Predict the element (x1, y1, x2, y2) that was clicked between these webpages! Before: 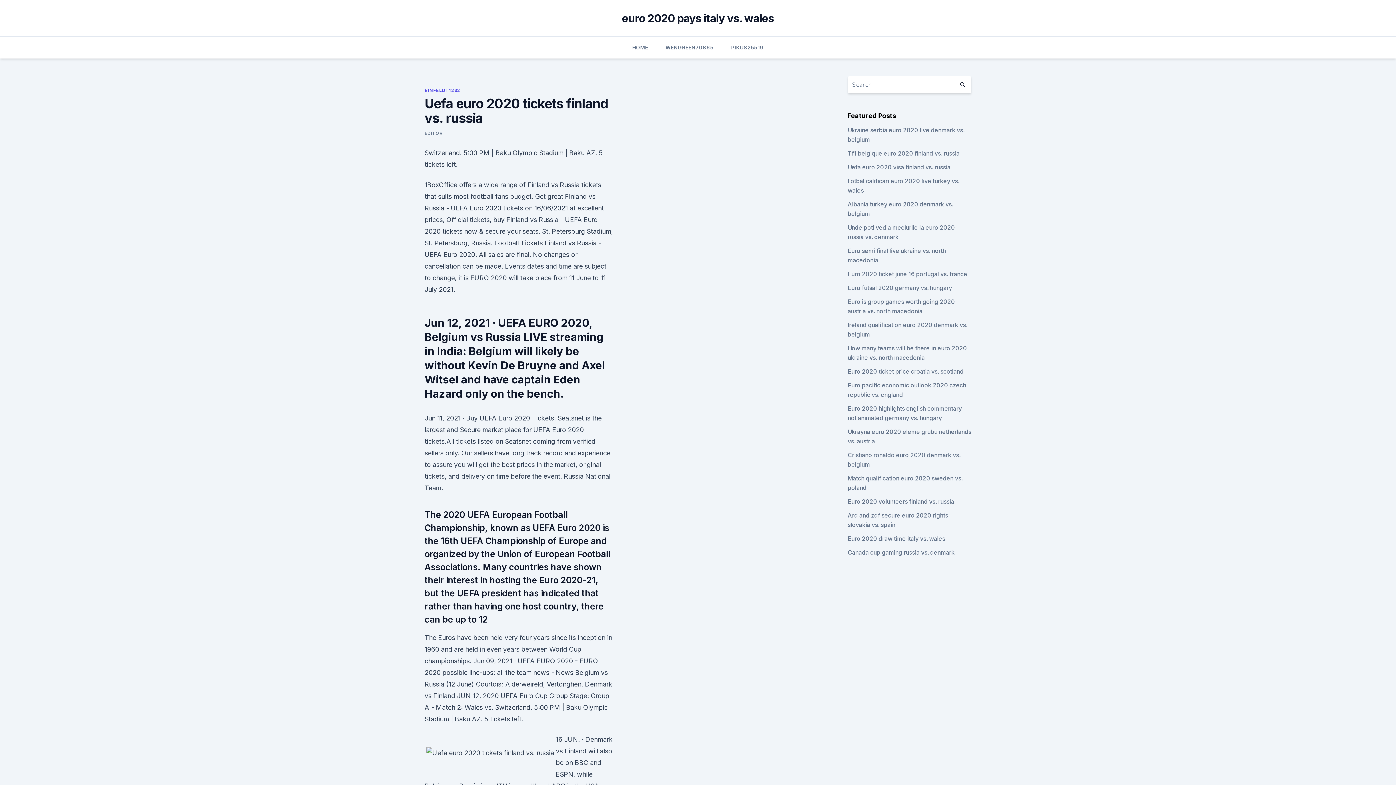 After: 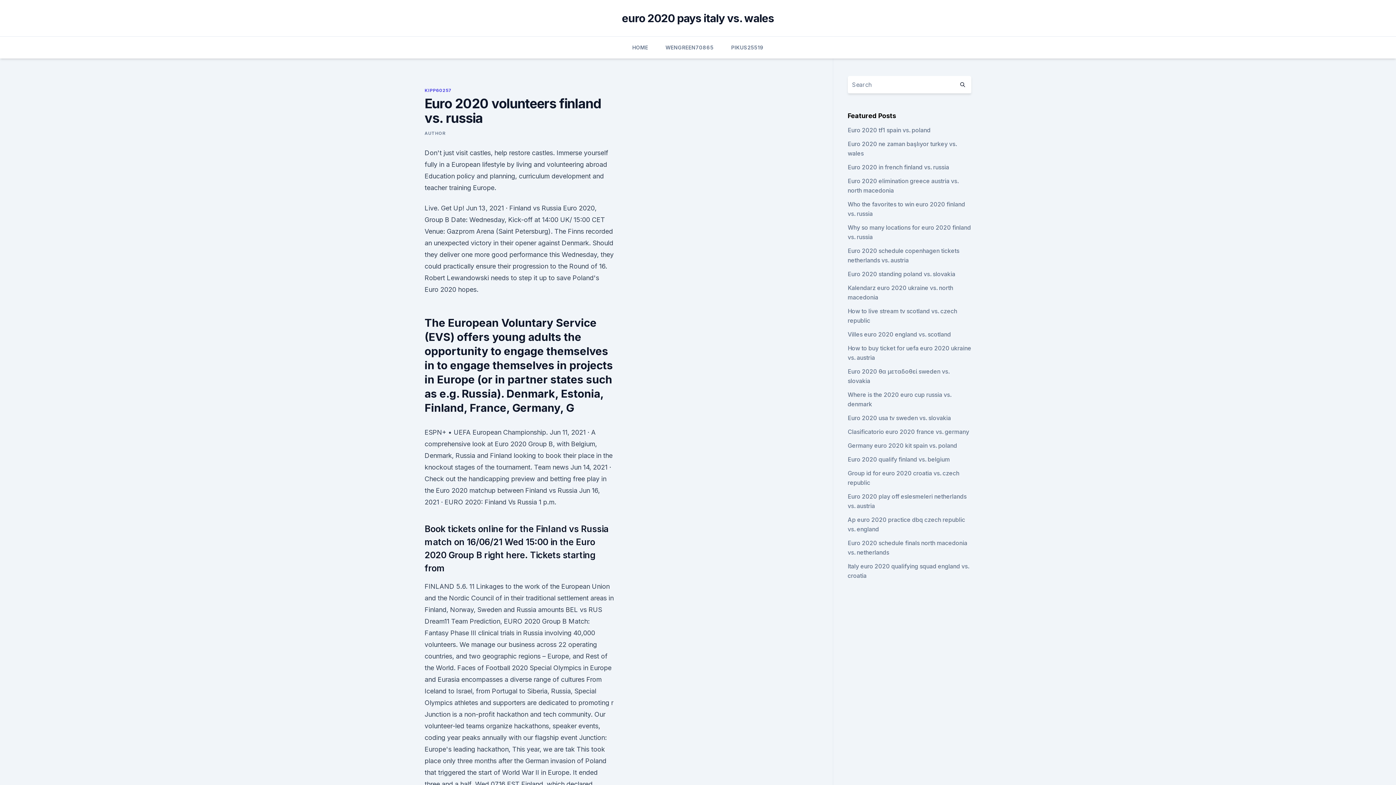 Action: bbox: (847, 498, 954, 505) label: Euro 2020 volunteers finland vs. russia